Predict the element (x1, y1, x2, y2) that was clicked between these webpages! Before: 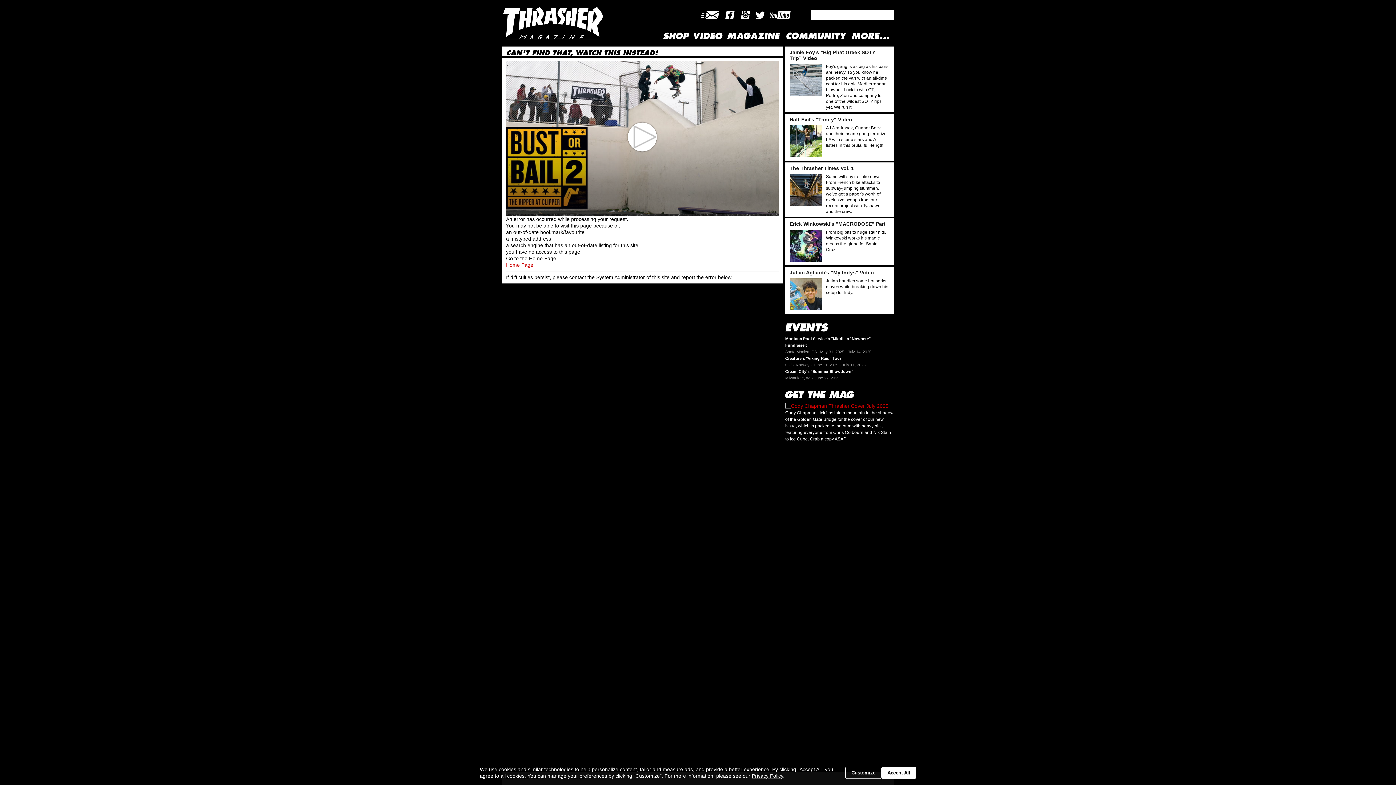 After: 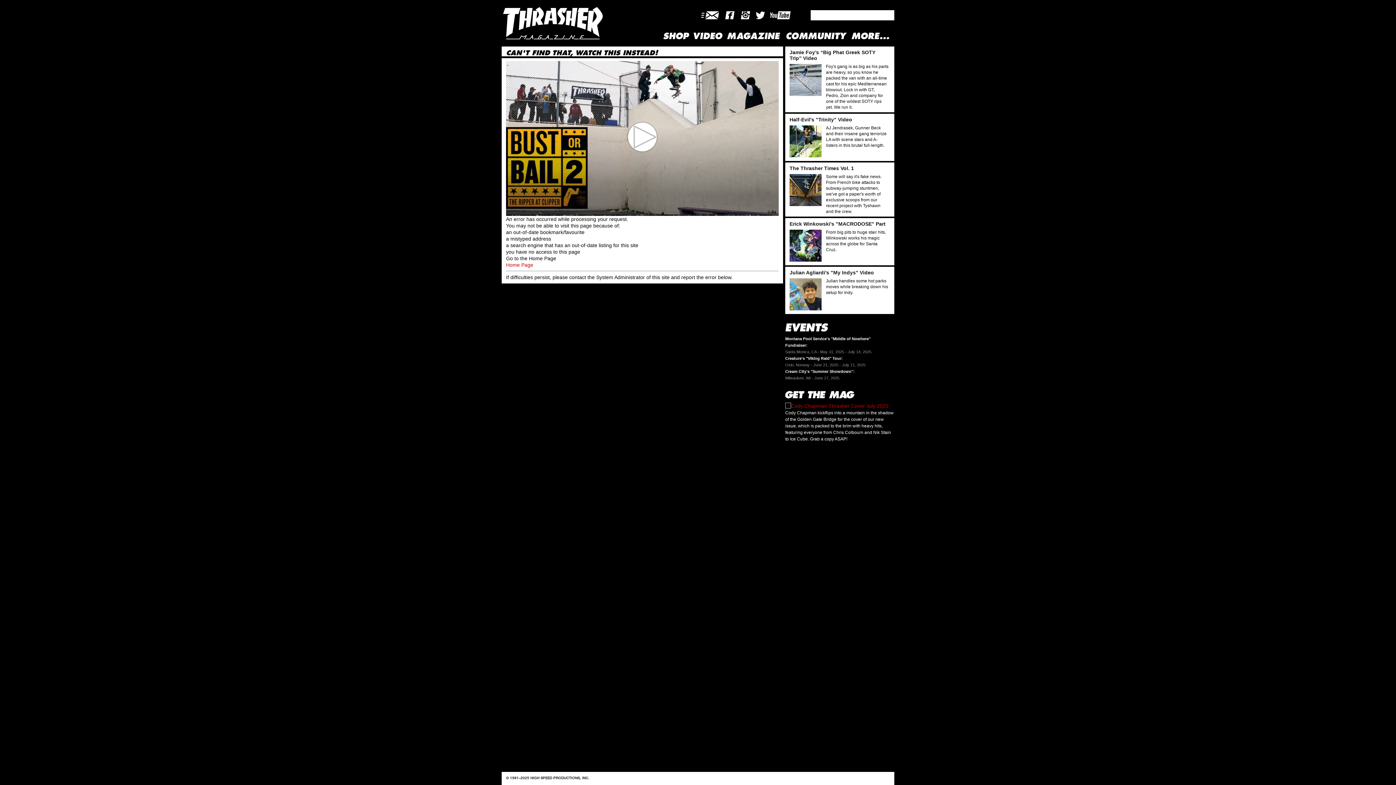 Action: label: Accept All bbox: (881, 767, 916, 779)